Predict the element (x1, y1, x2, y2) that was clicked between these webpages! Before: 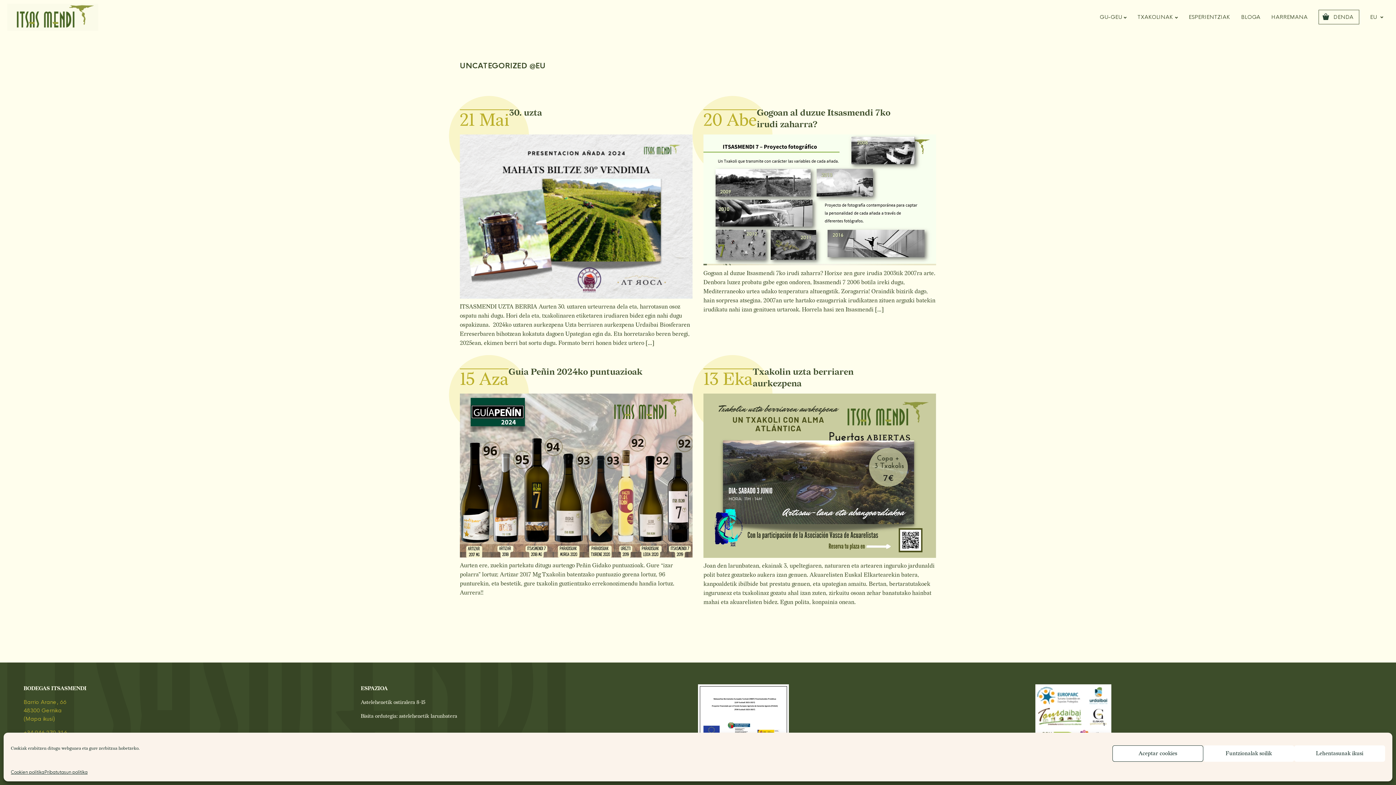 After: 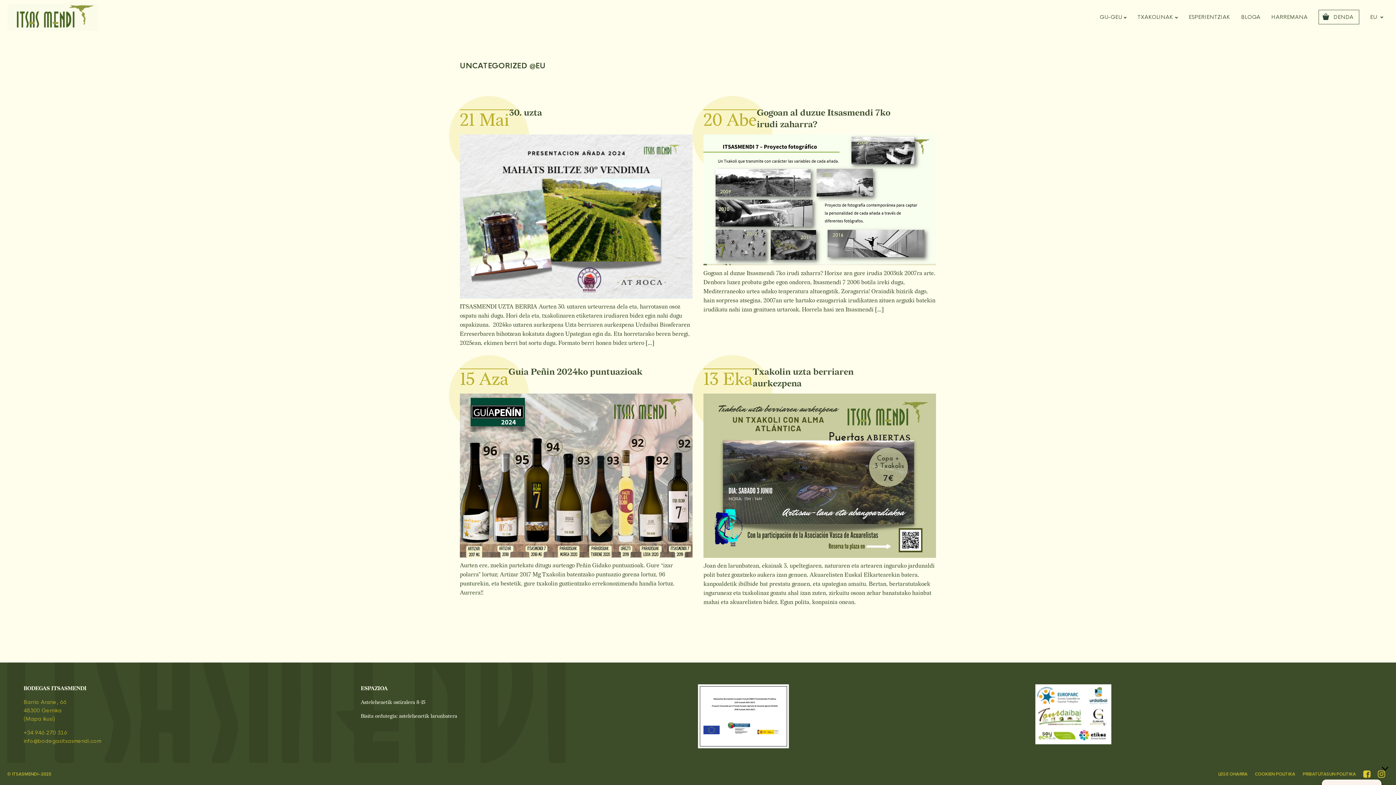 Action: bbox: (1112, 745, 1203, 762) label: Aceptar cookies